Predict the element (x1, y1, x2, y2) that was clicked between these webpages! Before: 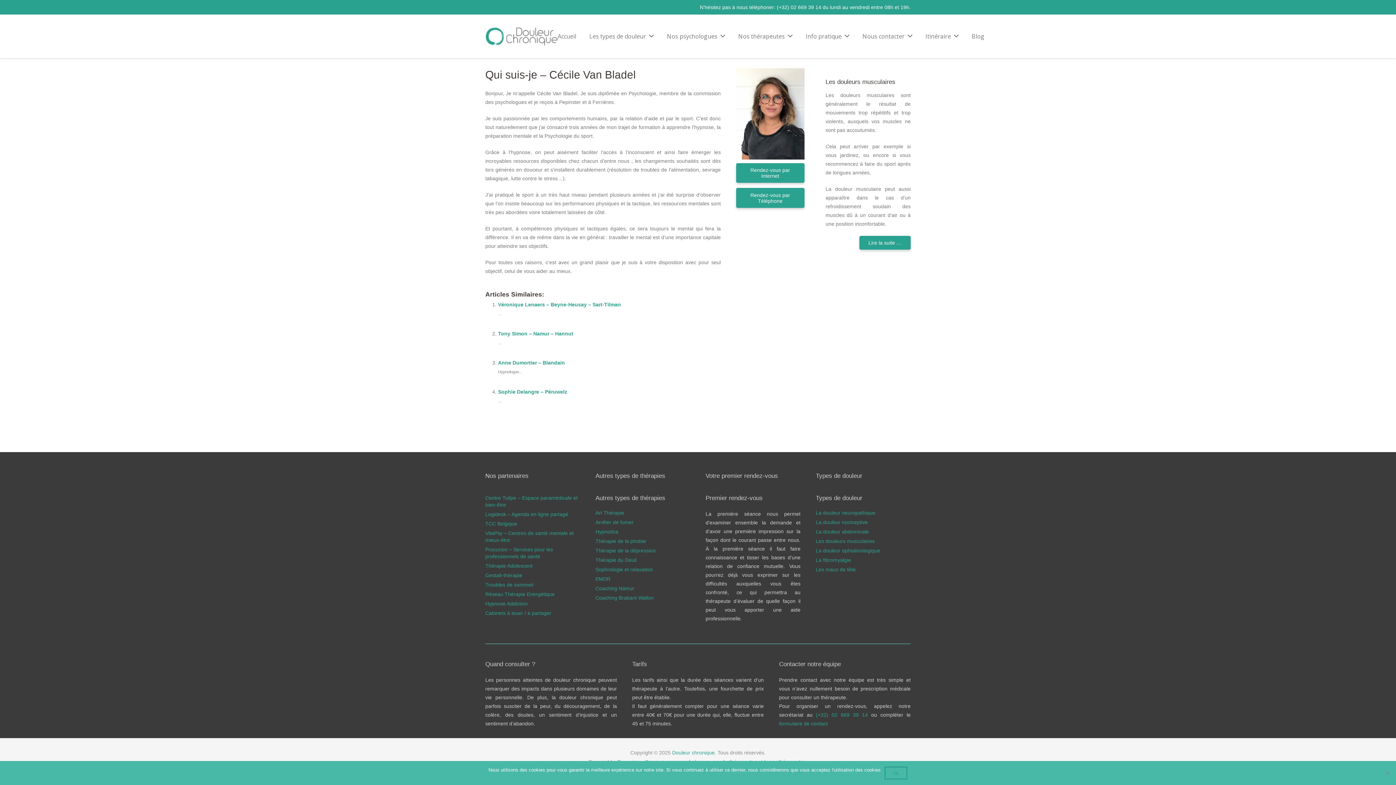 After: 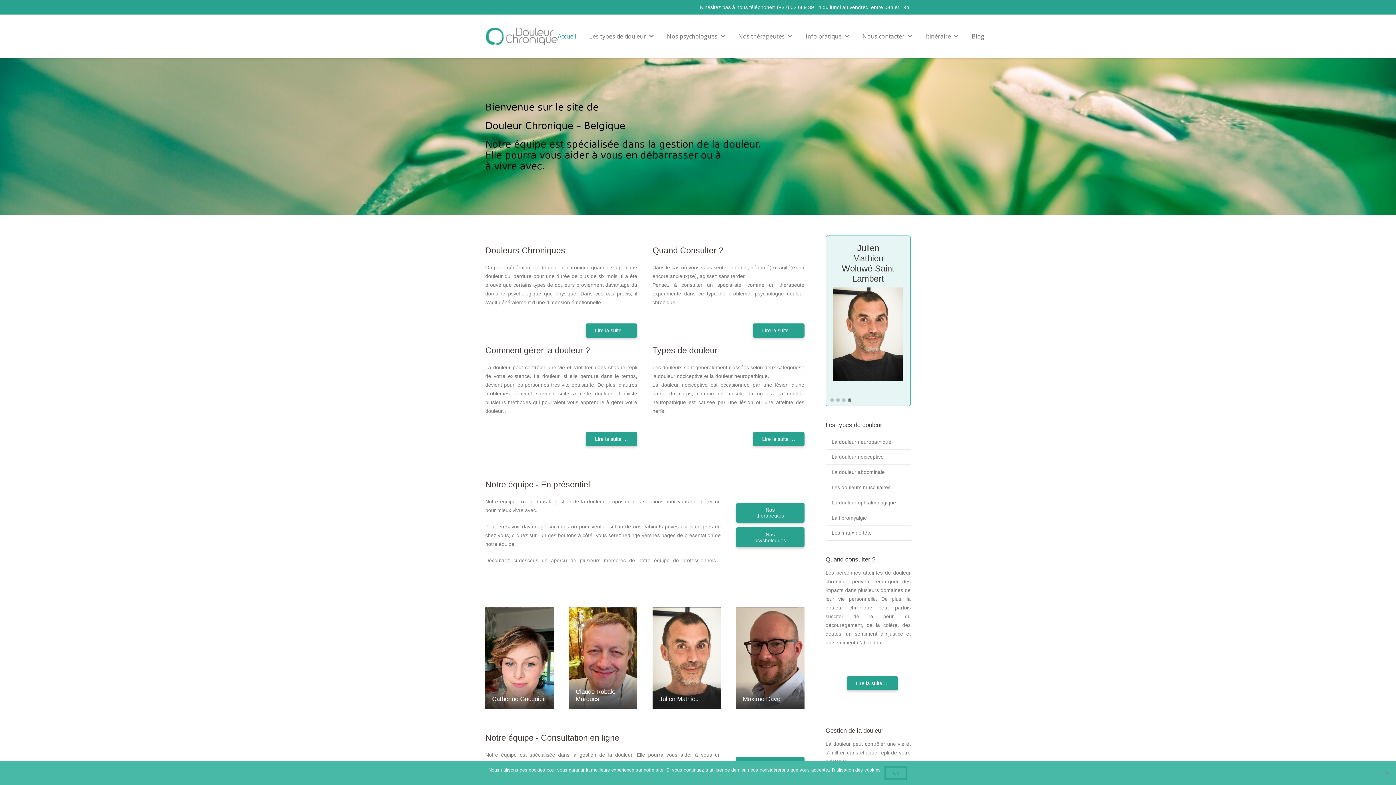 Action: label: Douleur chronique. bbox: (672, 748, 716, 757)